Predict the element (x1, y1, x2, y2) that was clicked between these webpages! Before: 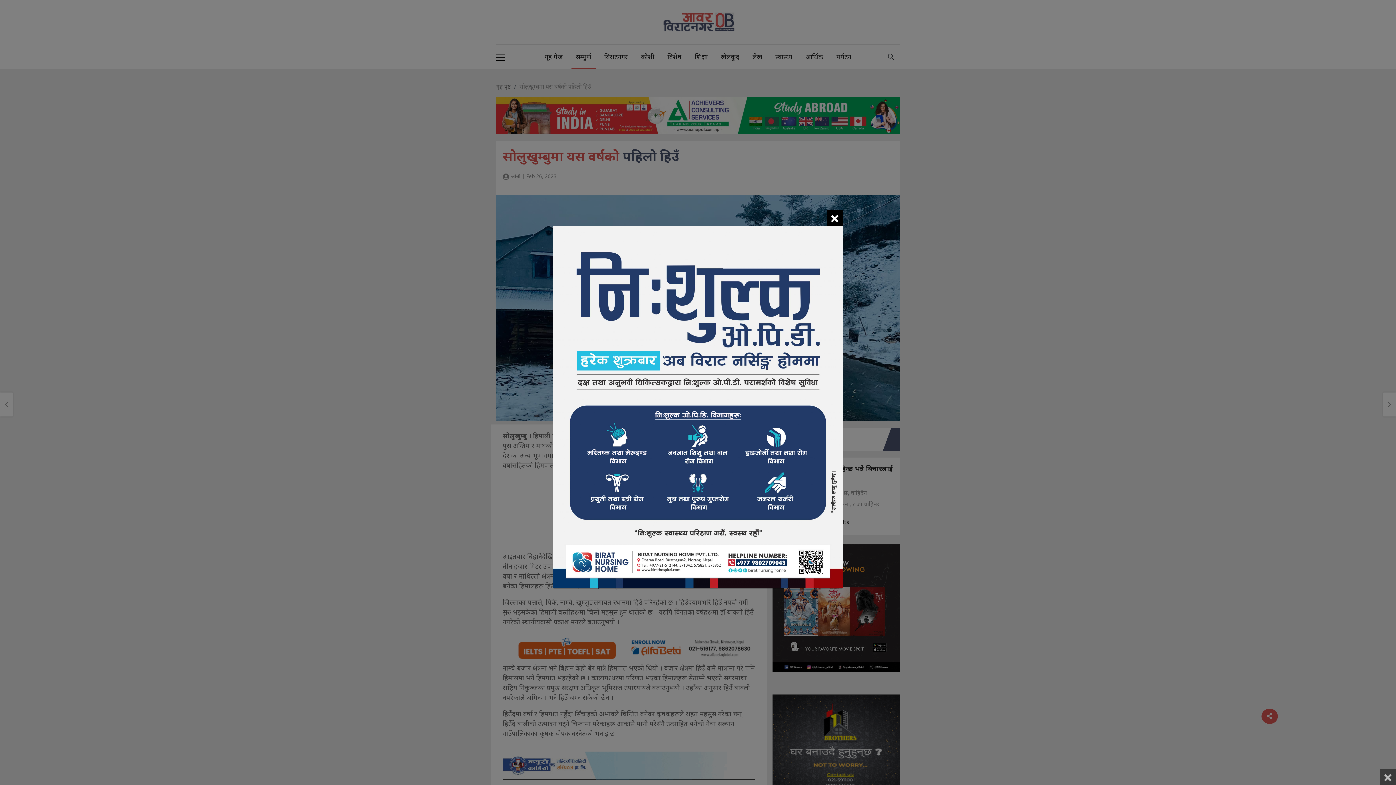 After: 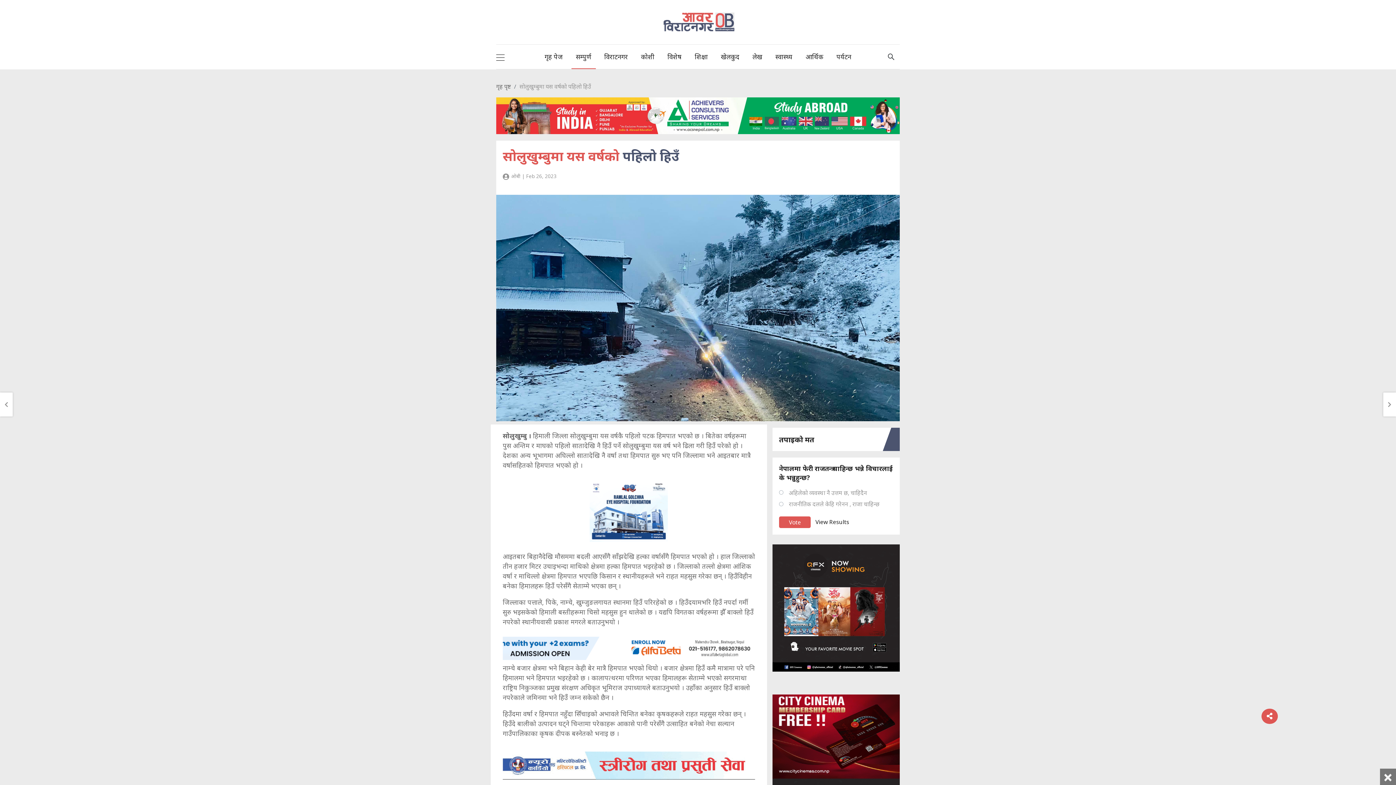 Action: label: Close bbox: (826, 209, 843, 226)